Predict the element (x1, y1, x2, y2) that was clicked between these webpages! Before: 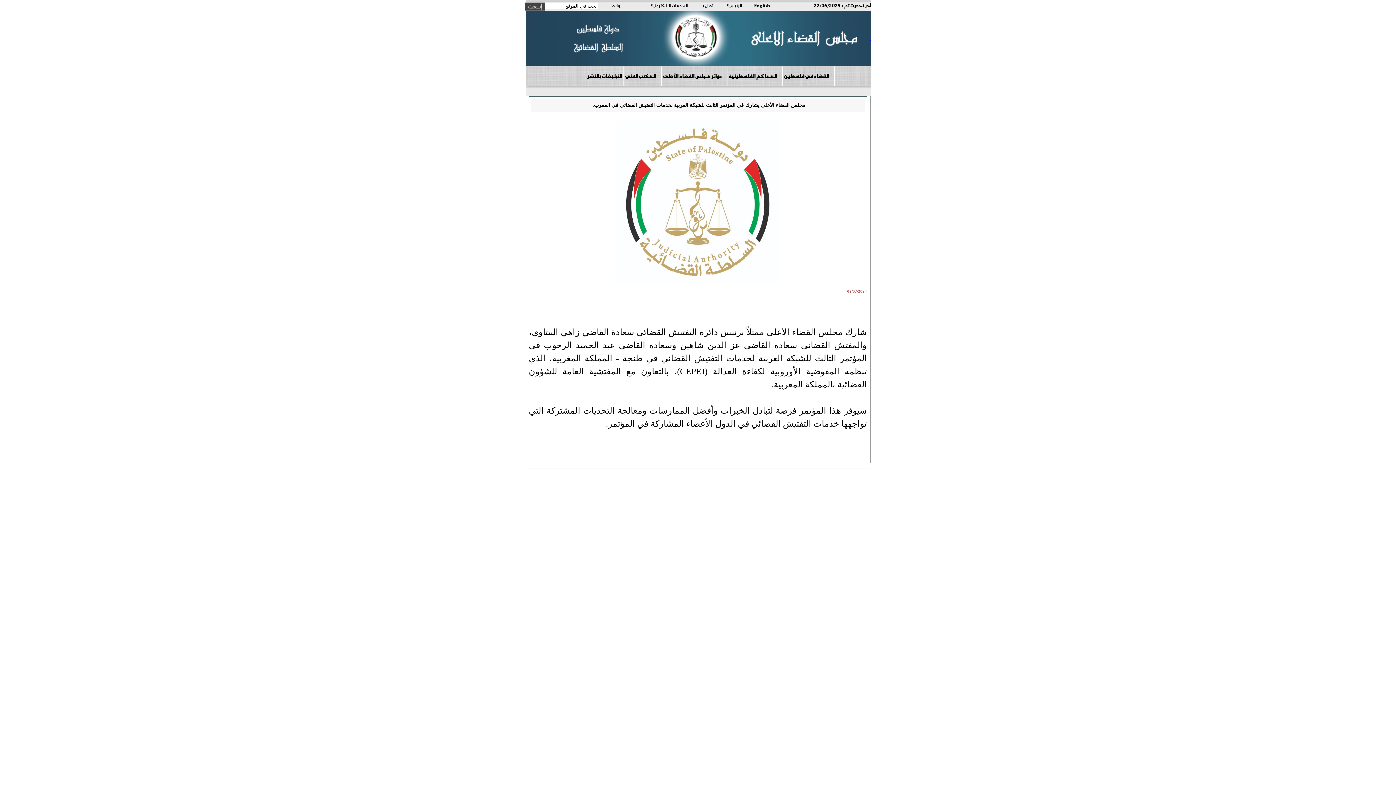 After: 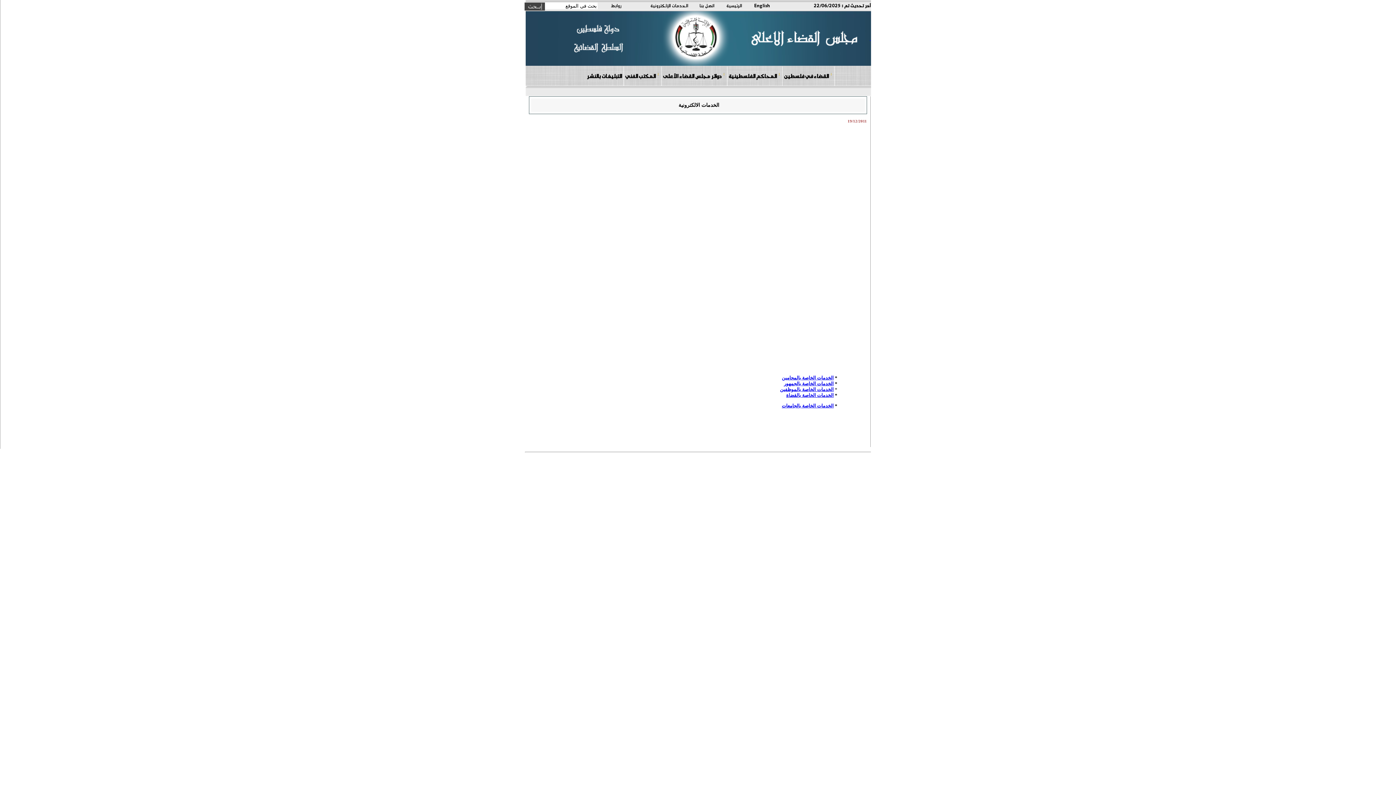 Action: label: الخدمات الإلكترونية bbox: (650, 1, 688, 9)